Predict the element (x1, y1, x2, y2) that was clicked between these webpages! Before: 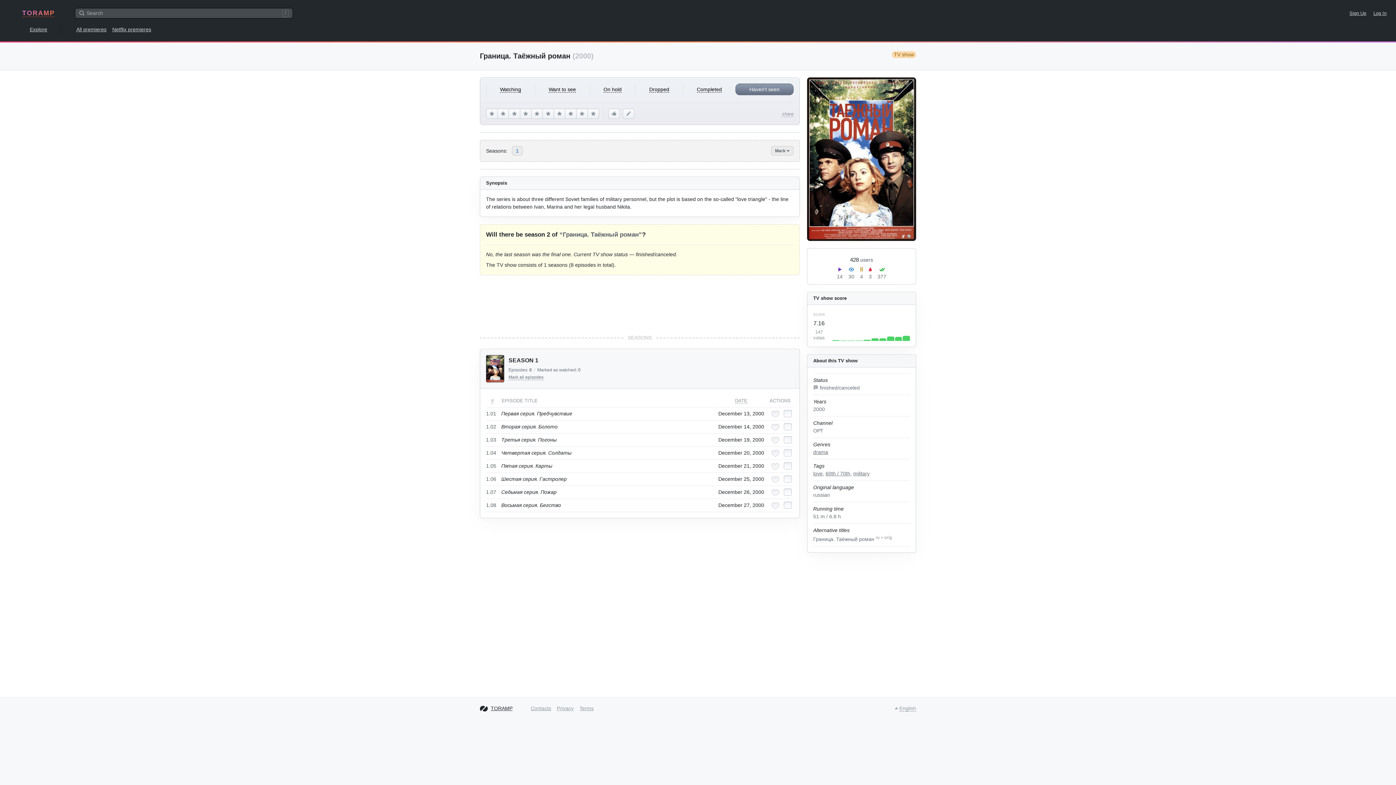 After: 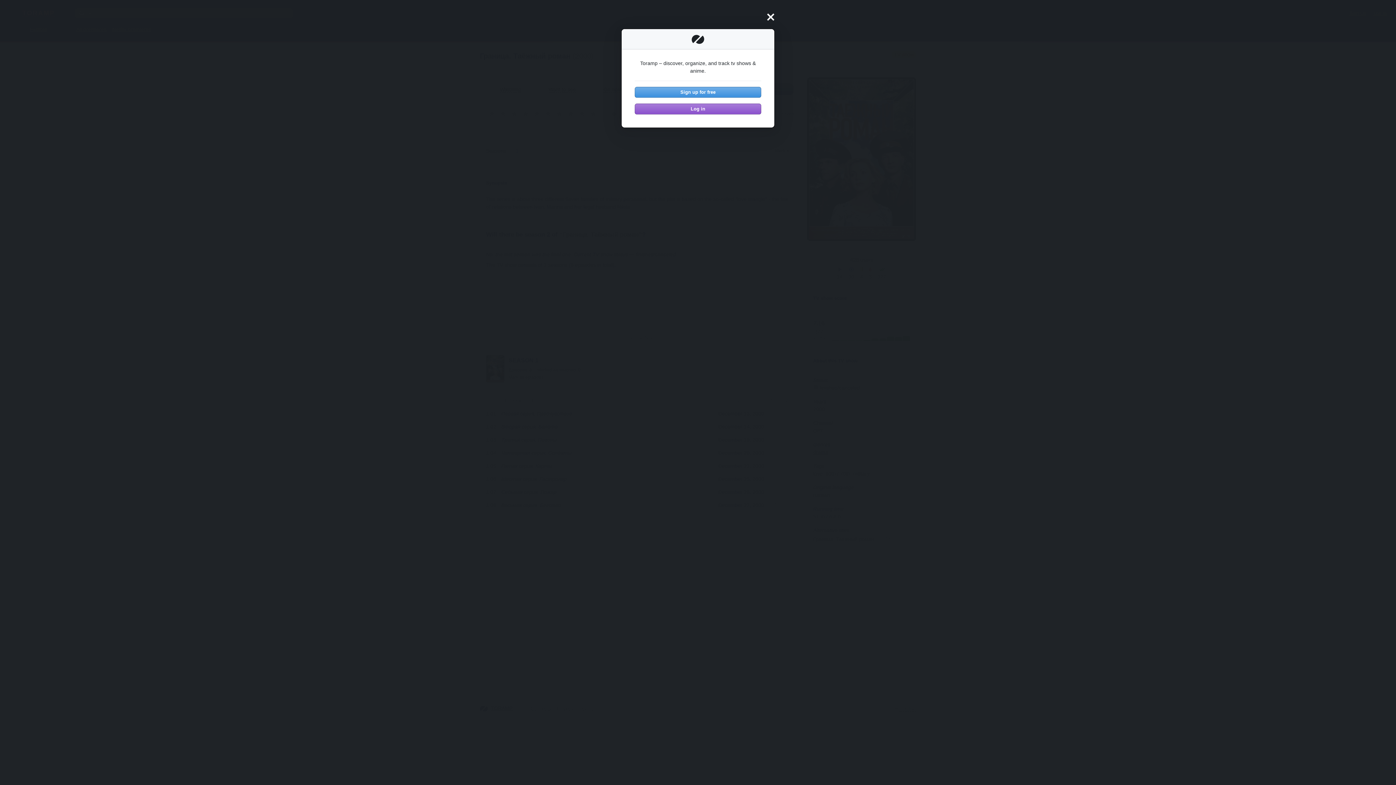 Action: bbox: (508, 374, 543, 380) label: Mark all episodes